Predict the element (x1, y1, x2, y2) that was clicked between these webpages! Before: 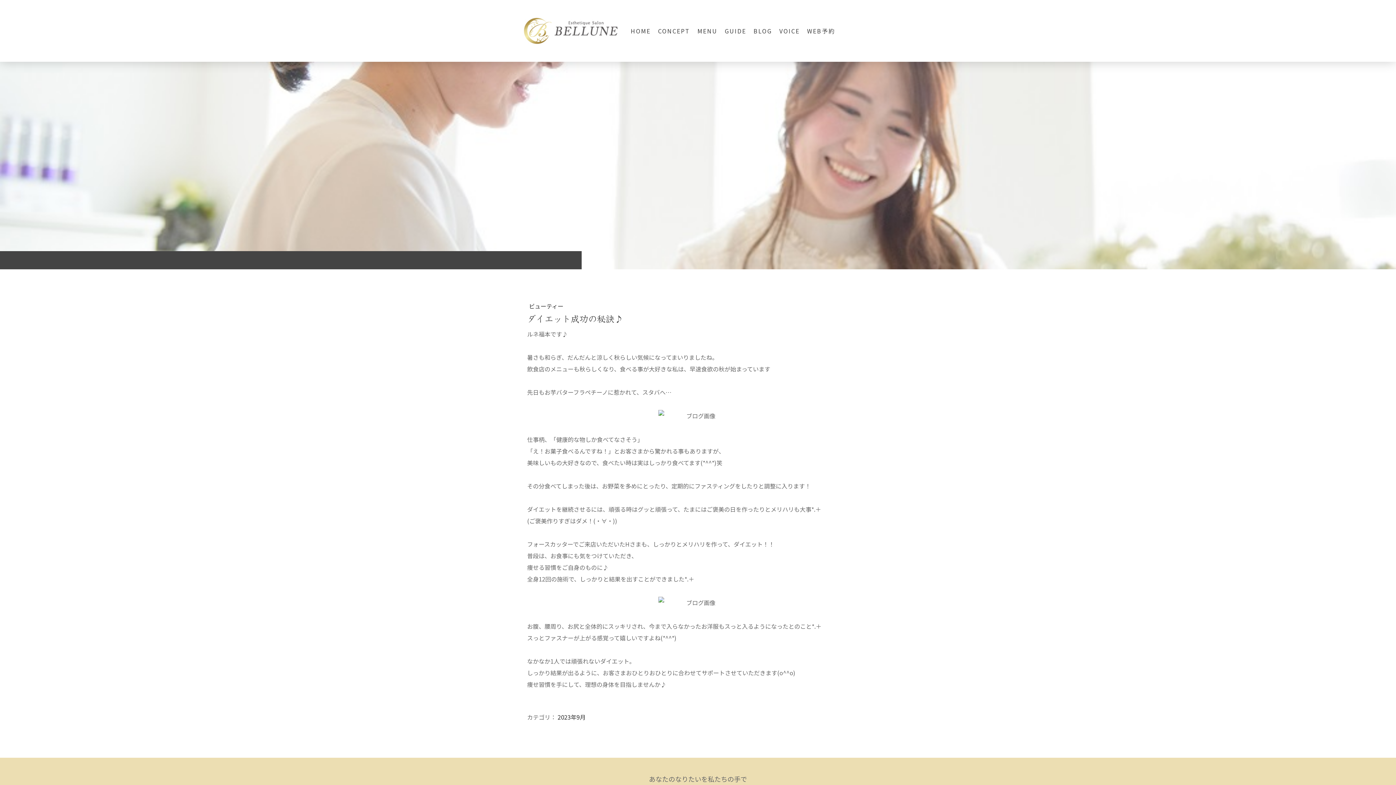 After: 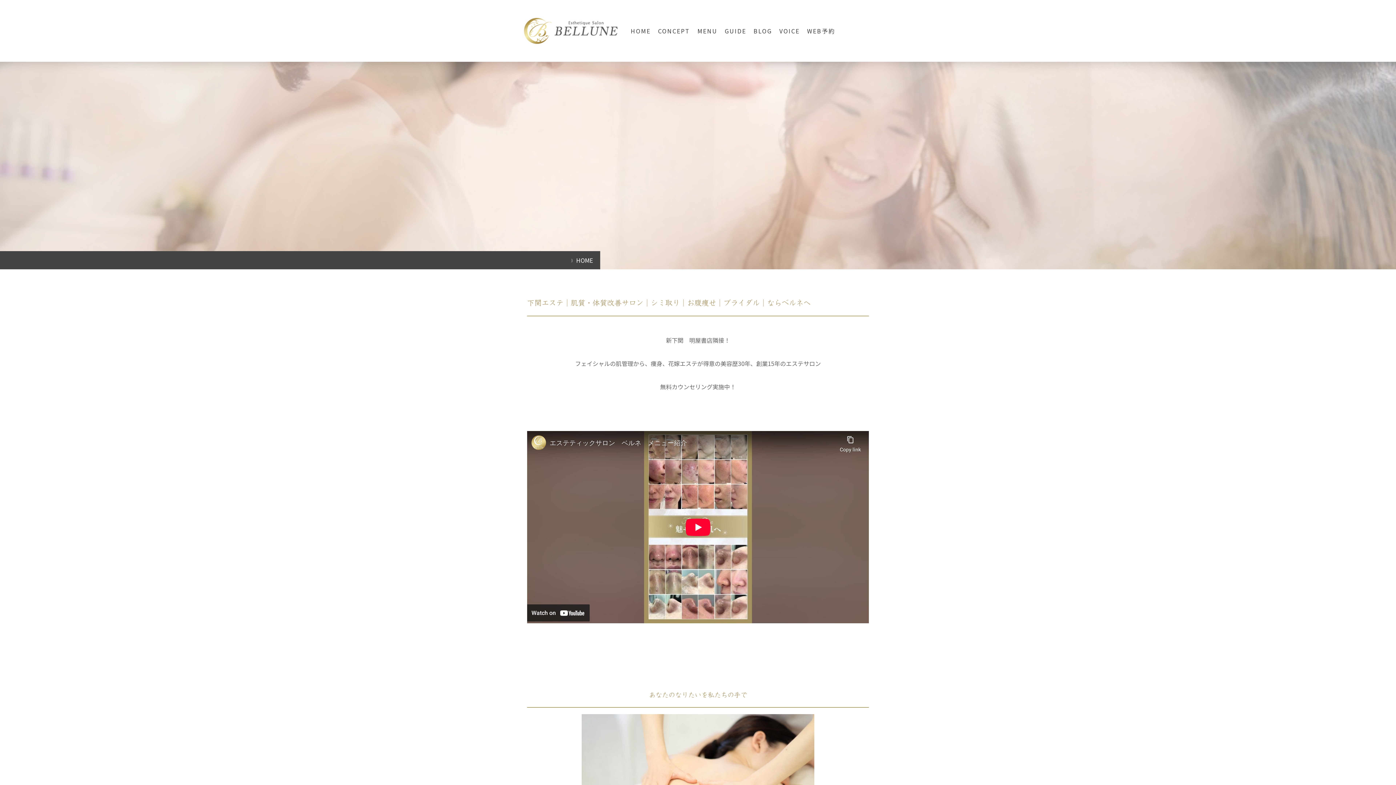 Action: bbox: (520, 5, 621, 14)